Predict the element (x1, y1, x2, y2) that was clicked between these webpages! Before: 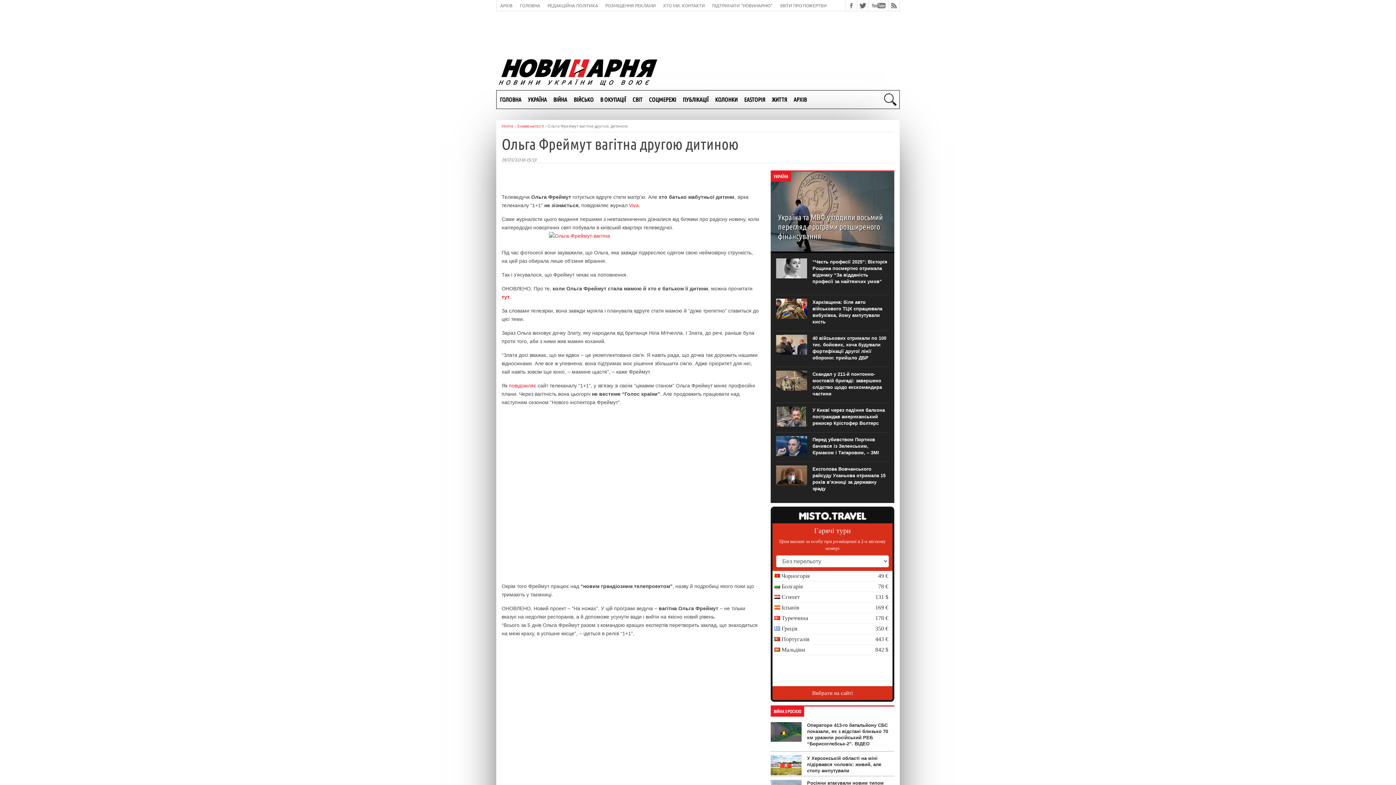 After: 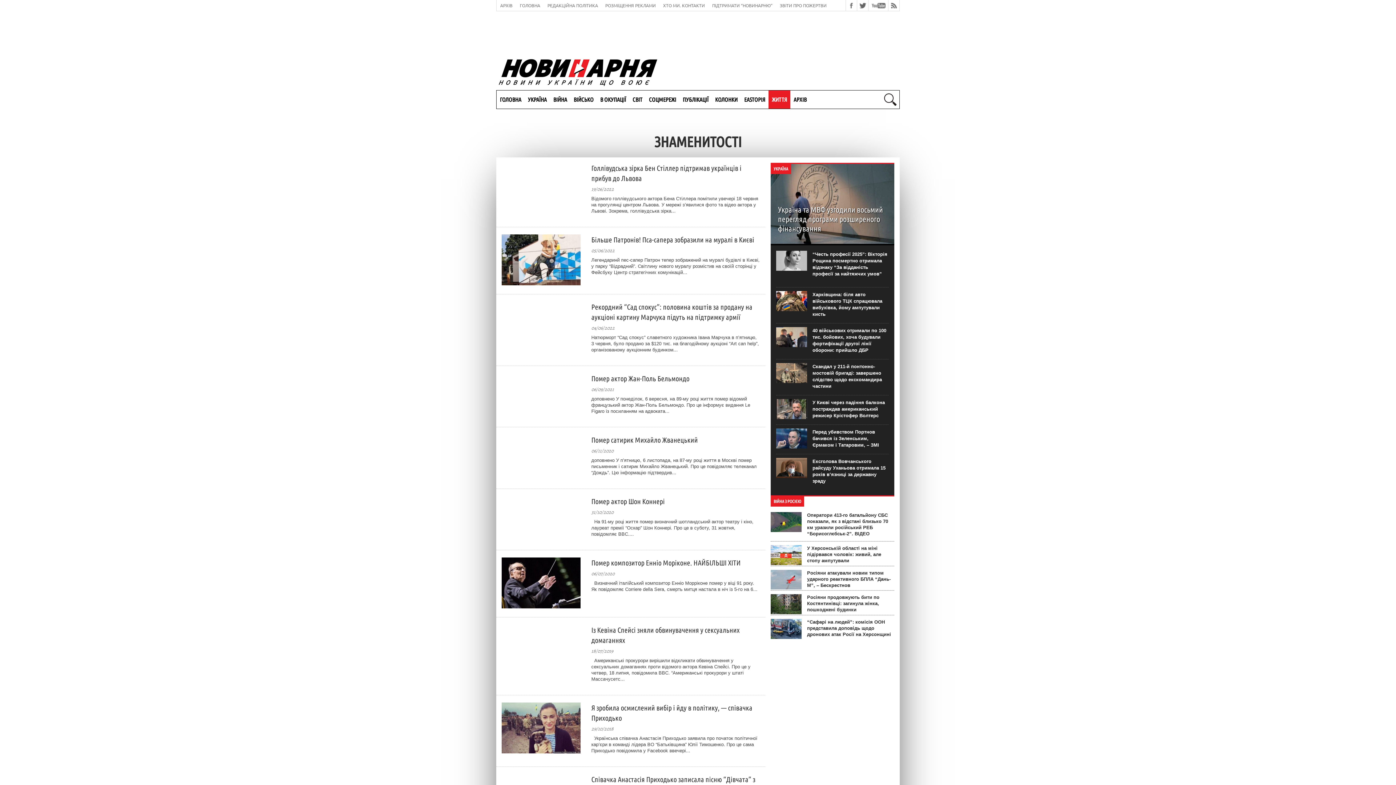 Action: bbox: (517, 123, 544, 128) label: Знаменитості